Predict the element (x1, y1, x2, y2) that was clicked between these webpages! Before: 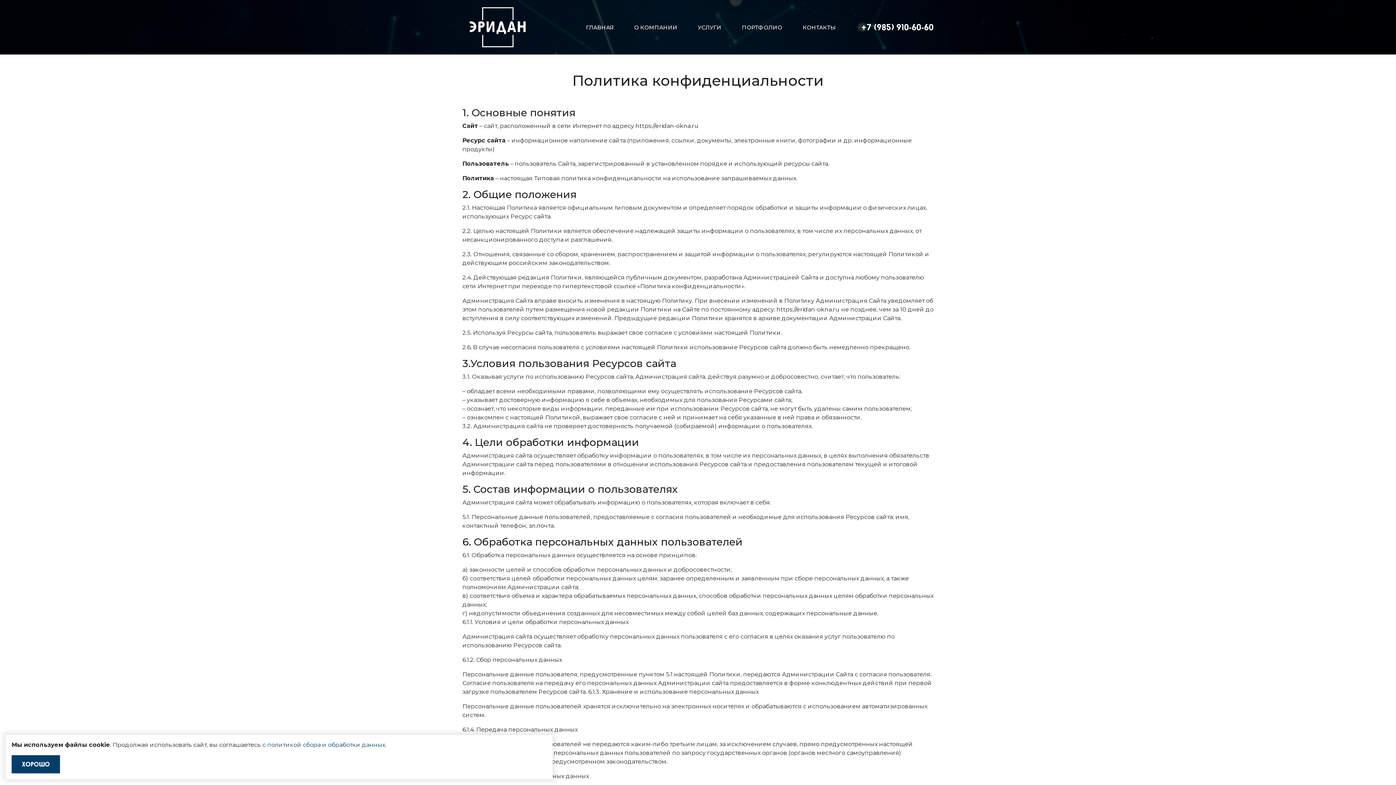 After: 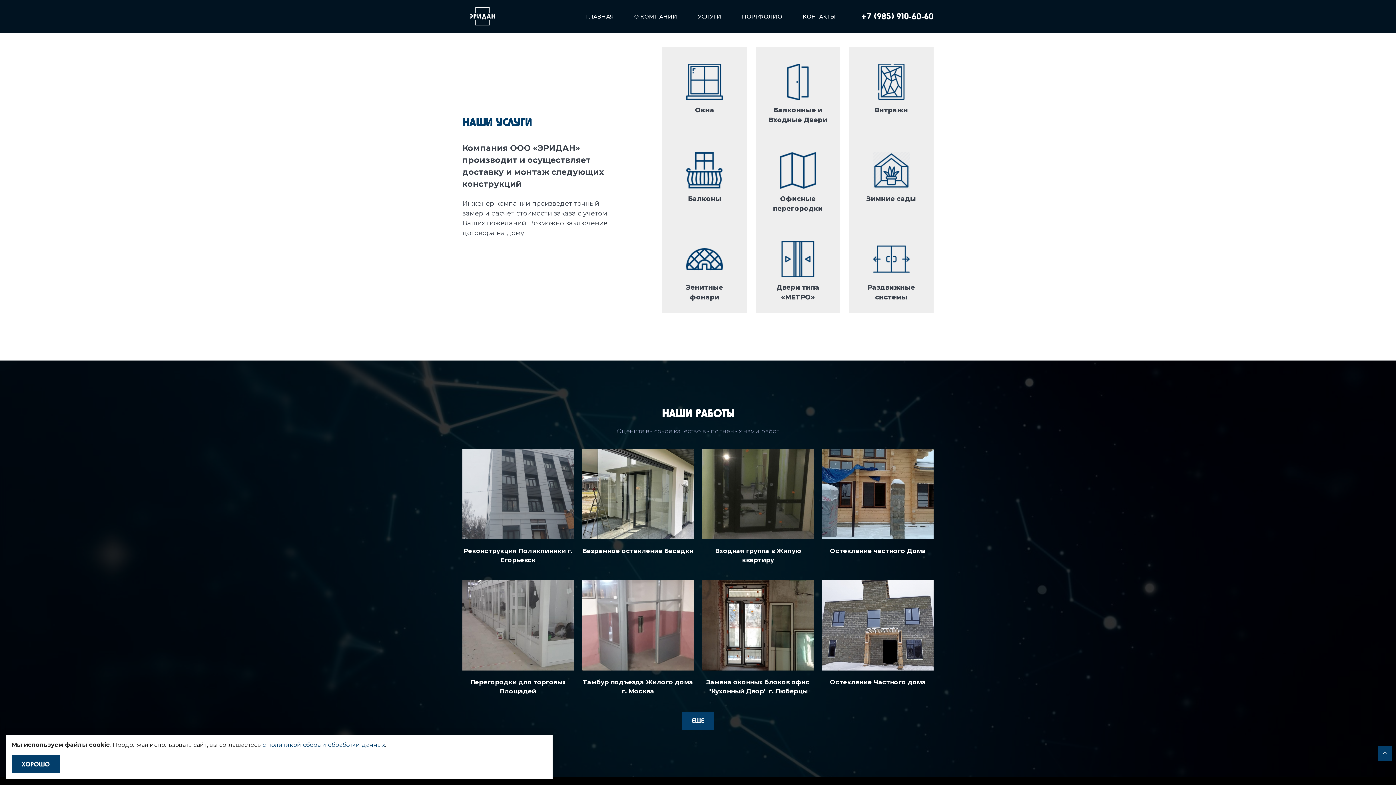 Action: bbox: (694, 8, 725, 45) label: УСЛУГИ